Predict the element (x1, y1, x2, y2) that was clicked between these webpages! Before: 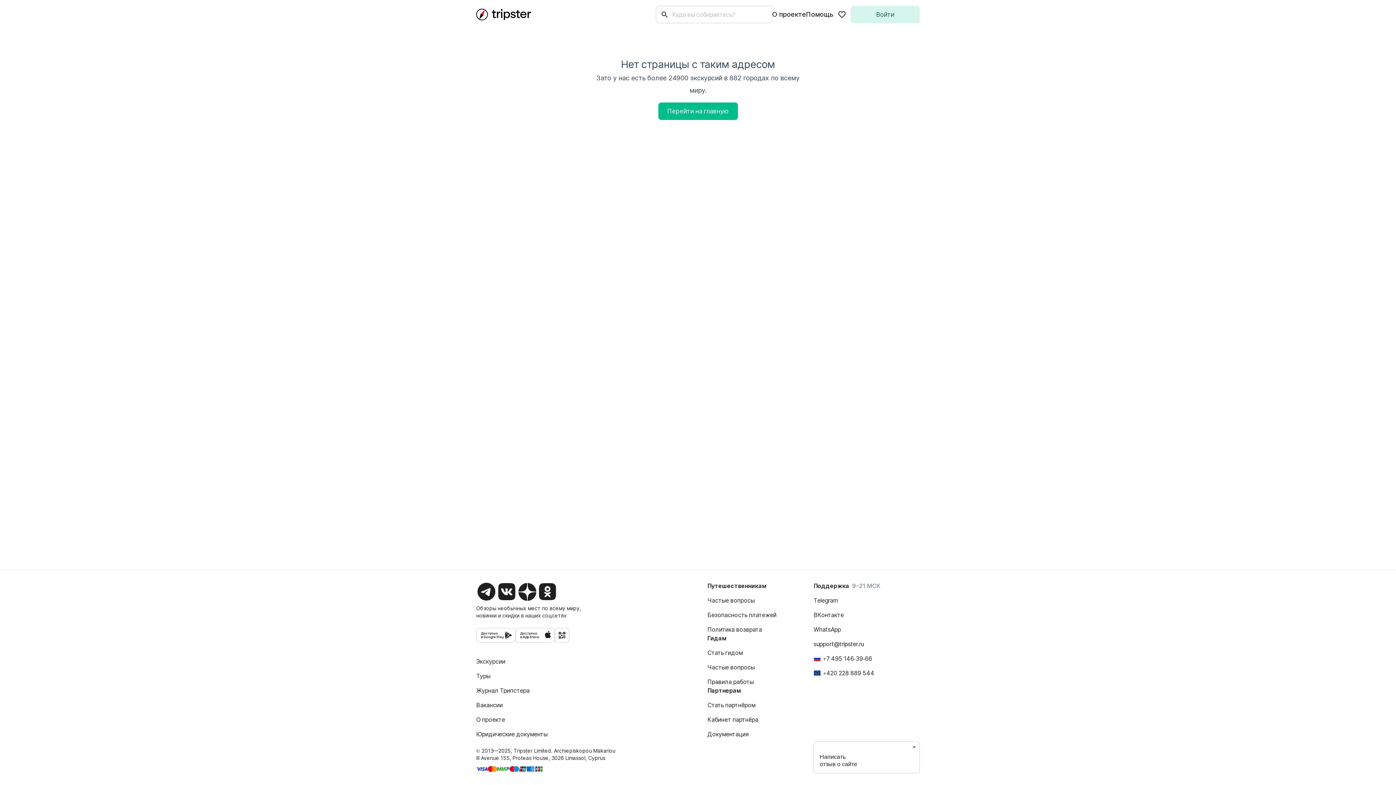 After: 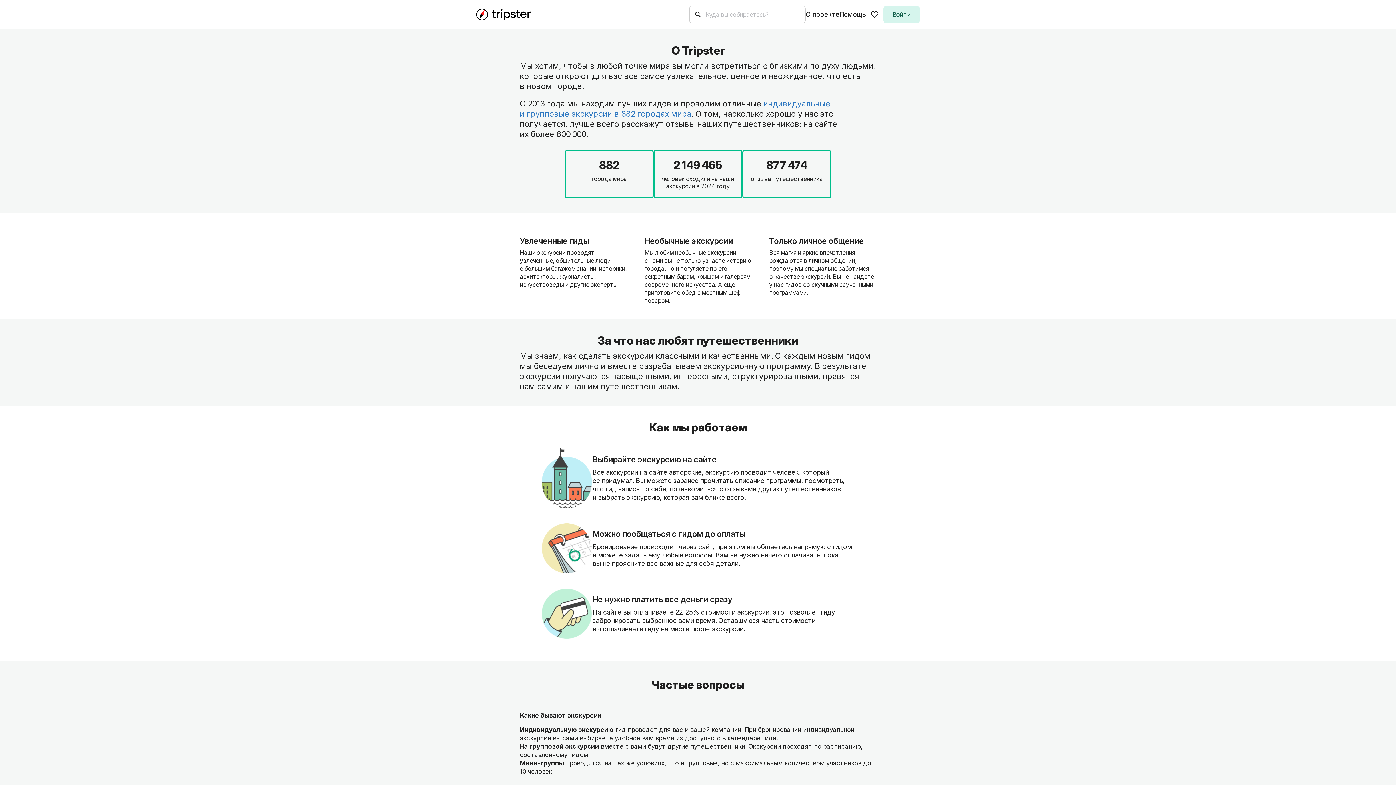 Action: label: О проекте bbox: (772, 10, 806, 18)